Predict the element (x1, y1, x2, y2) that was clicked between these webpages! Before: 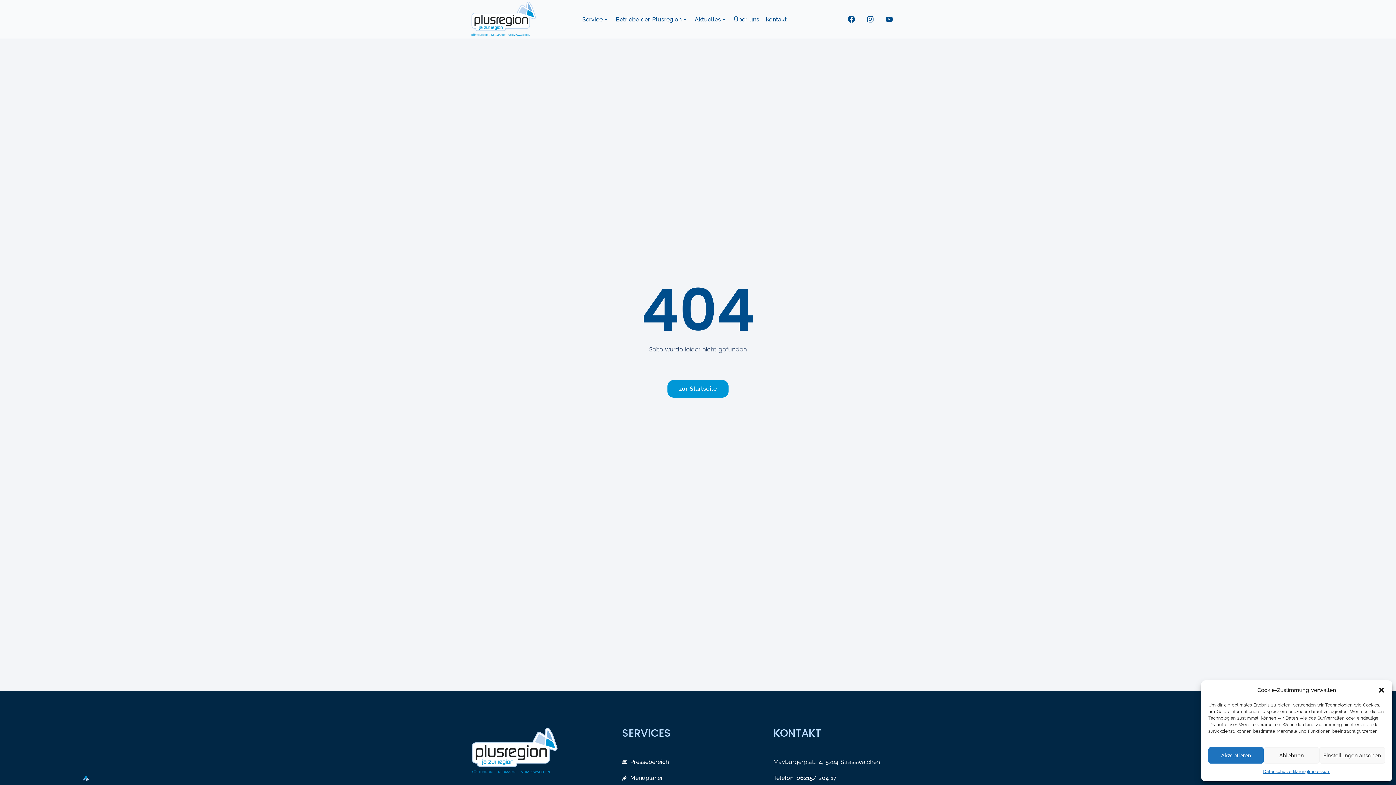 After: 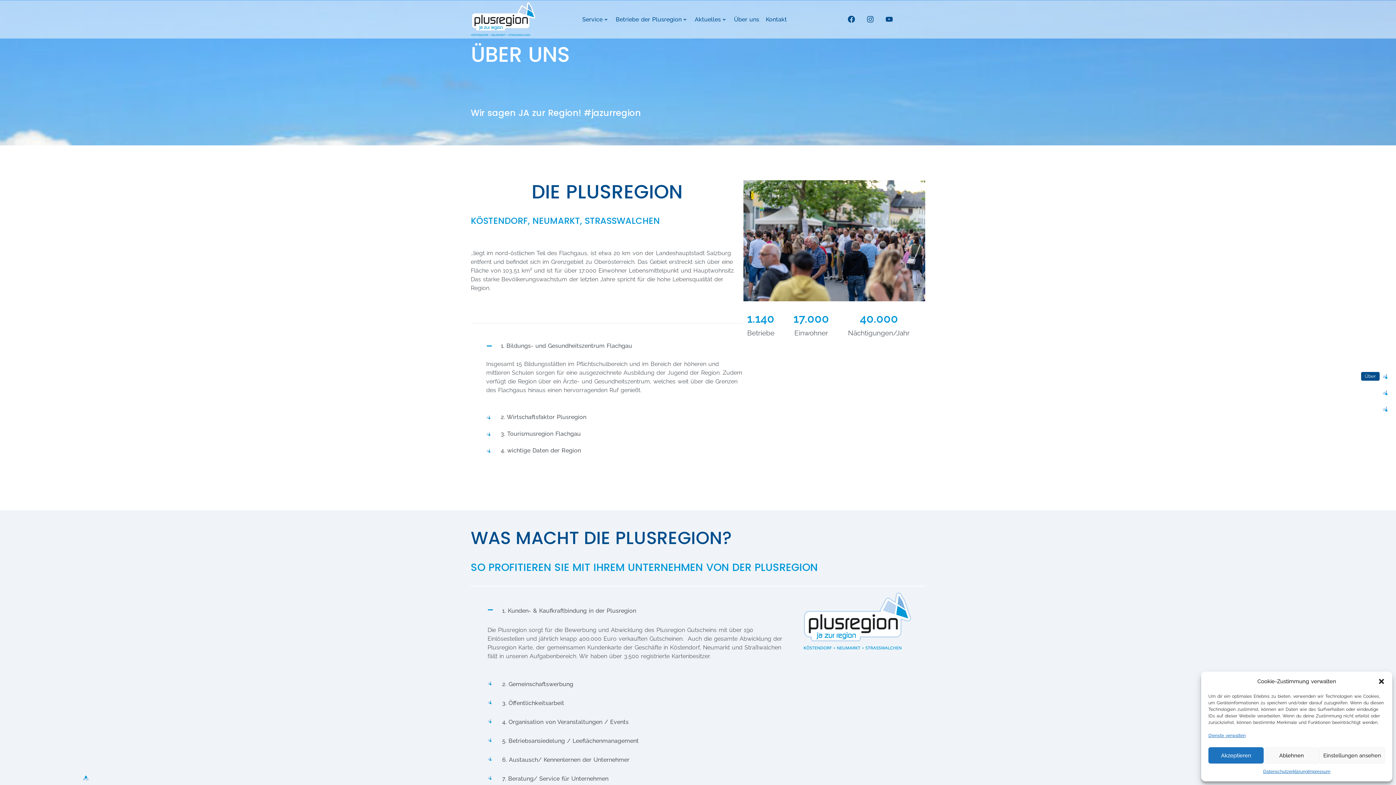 Action: bbox: (734, 15, 759, 23) label: Über uns